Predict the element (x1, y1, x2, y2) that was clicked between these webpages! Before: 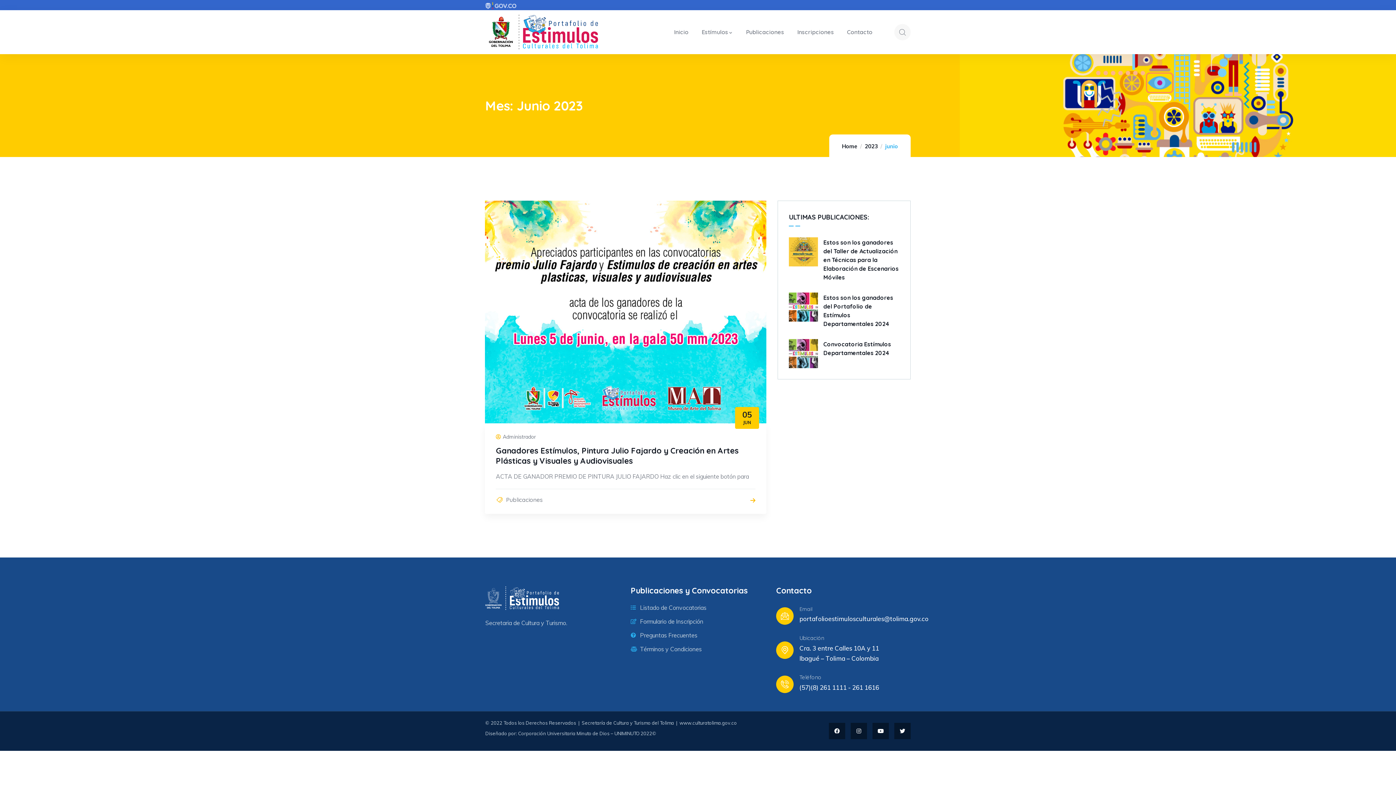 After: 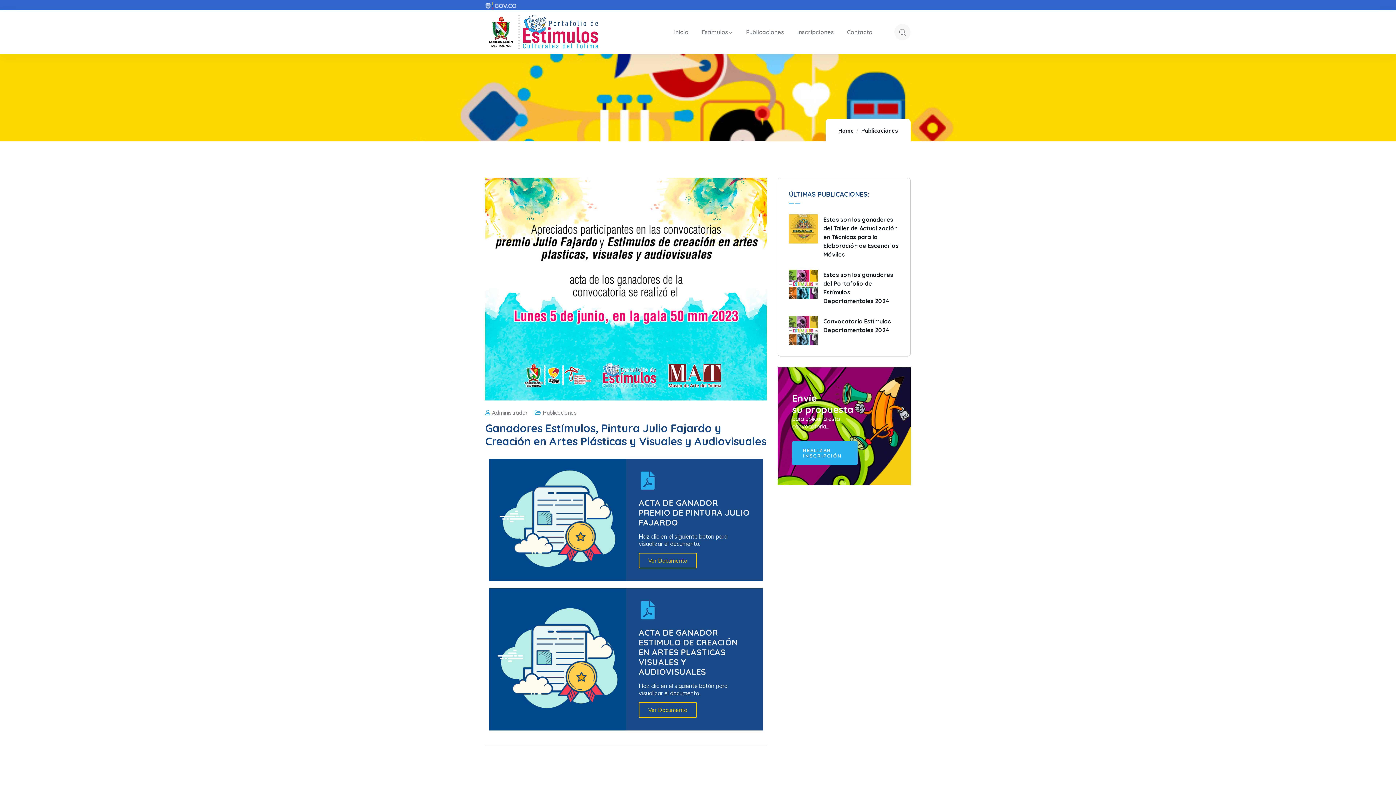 Action: bbox: (485, 202, 766, 209)